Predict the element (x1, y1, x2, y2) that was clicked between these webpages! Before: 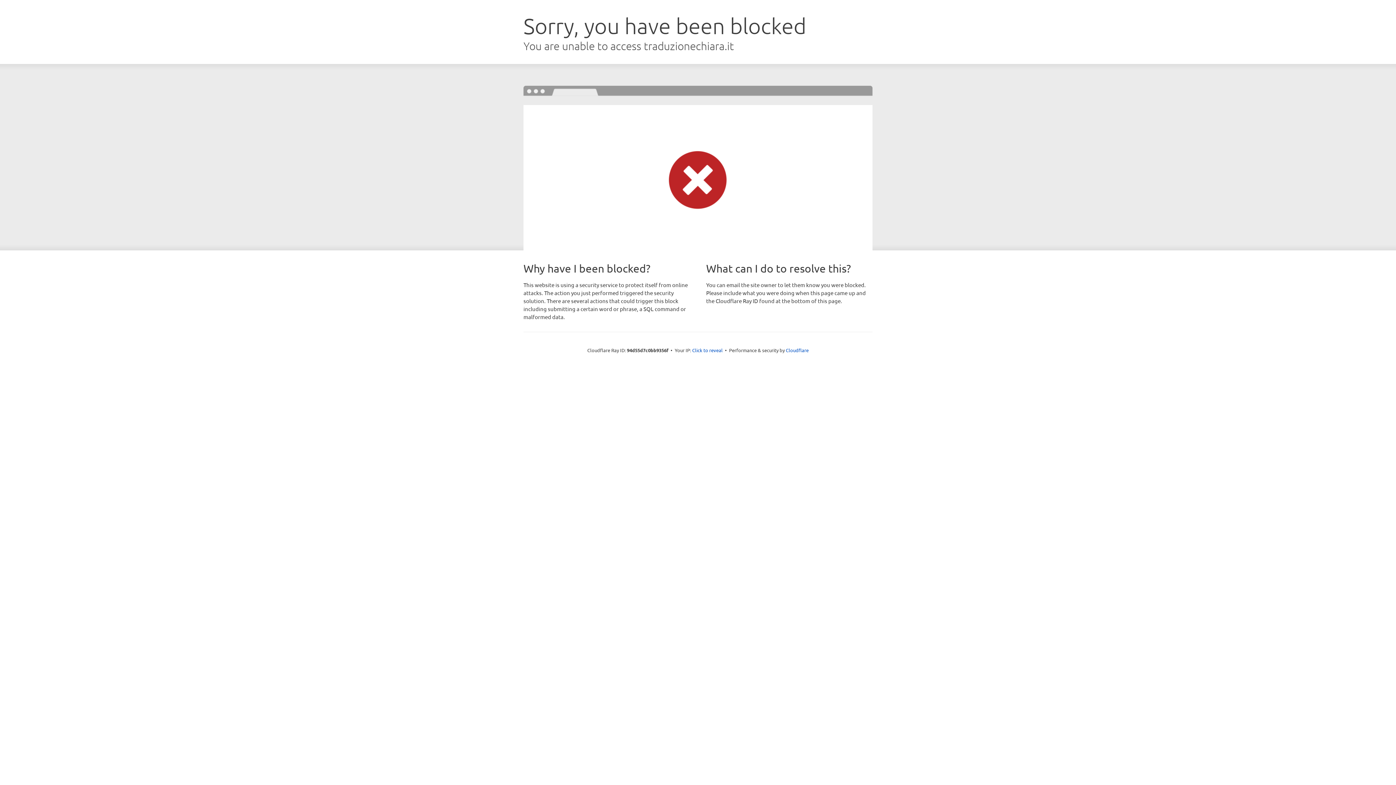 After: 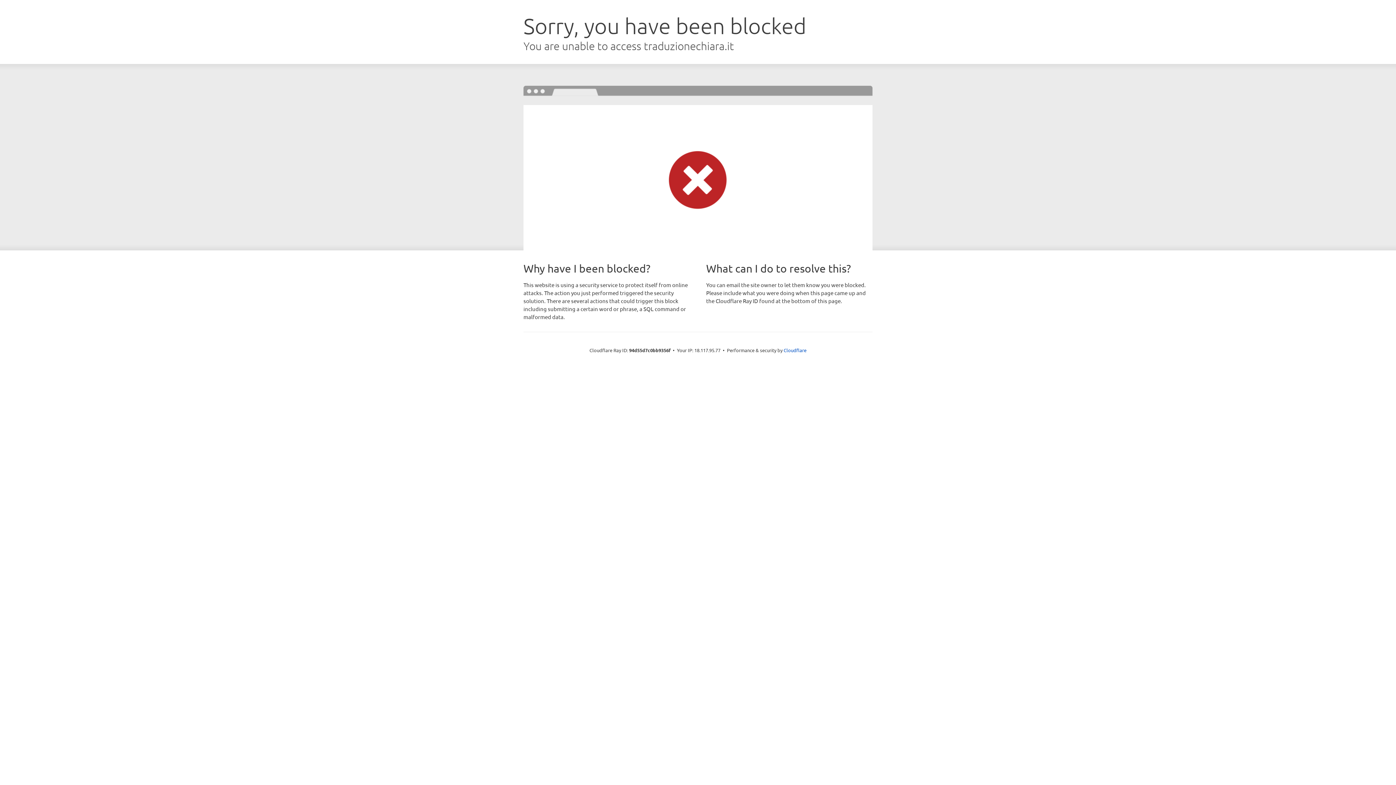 Action: bbox: (692, 346, 722, 353) label: Click to reveal